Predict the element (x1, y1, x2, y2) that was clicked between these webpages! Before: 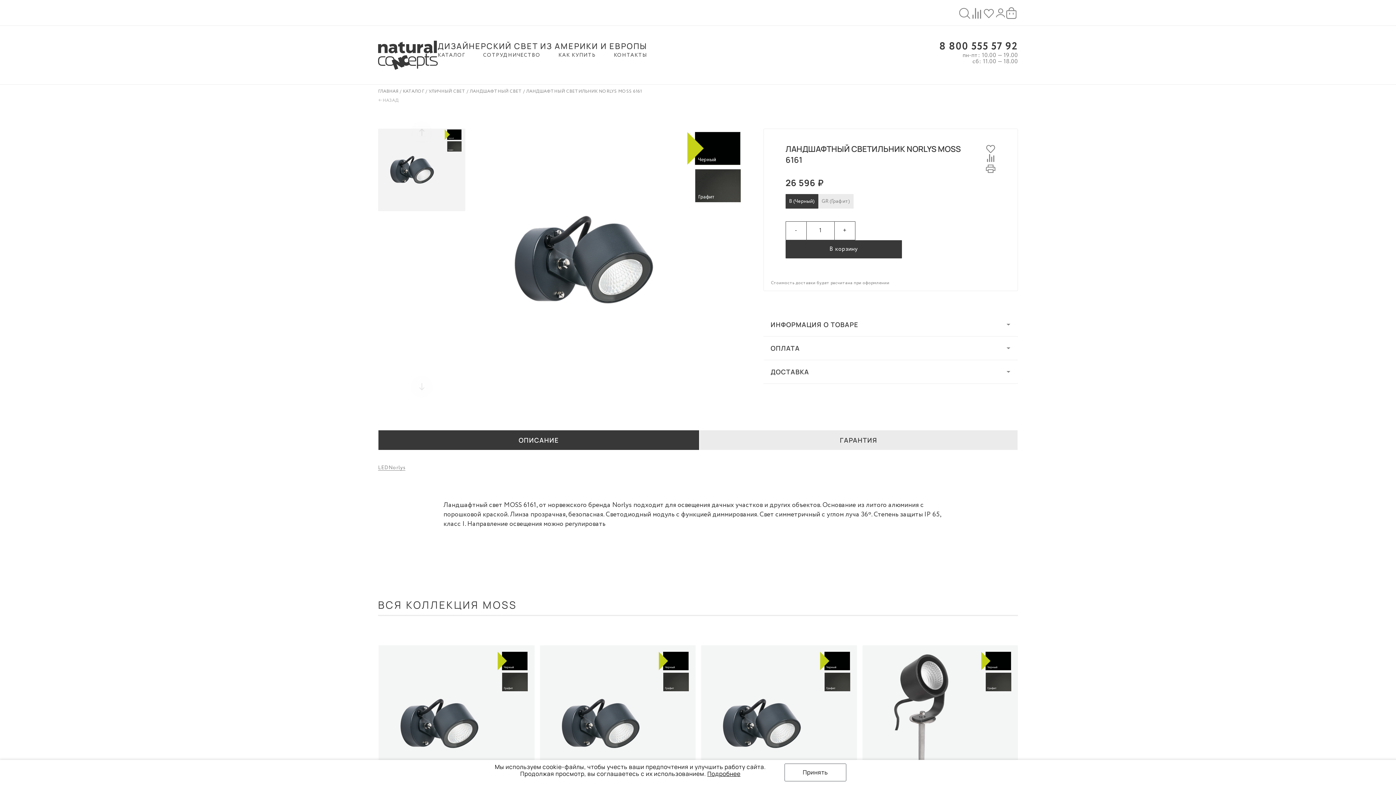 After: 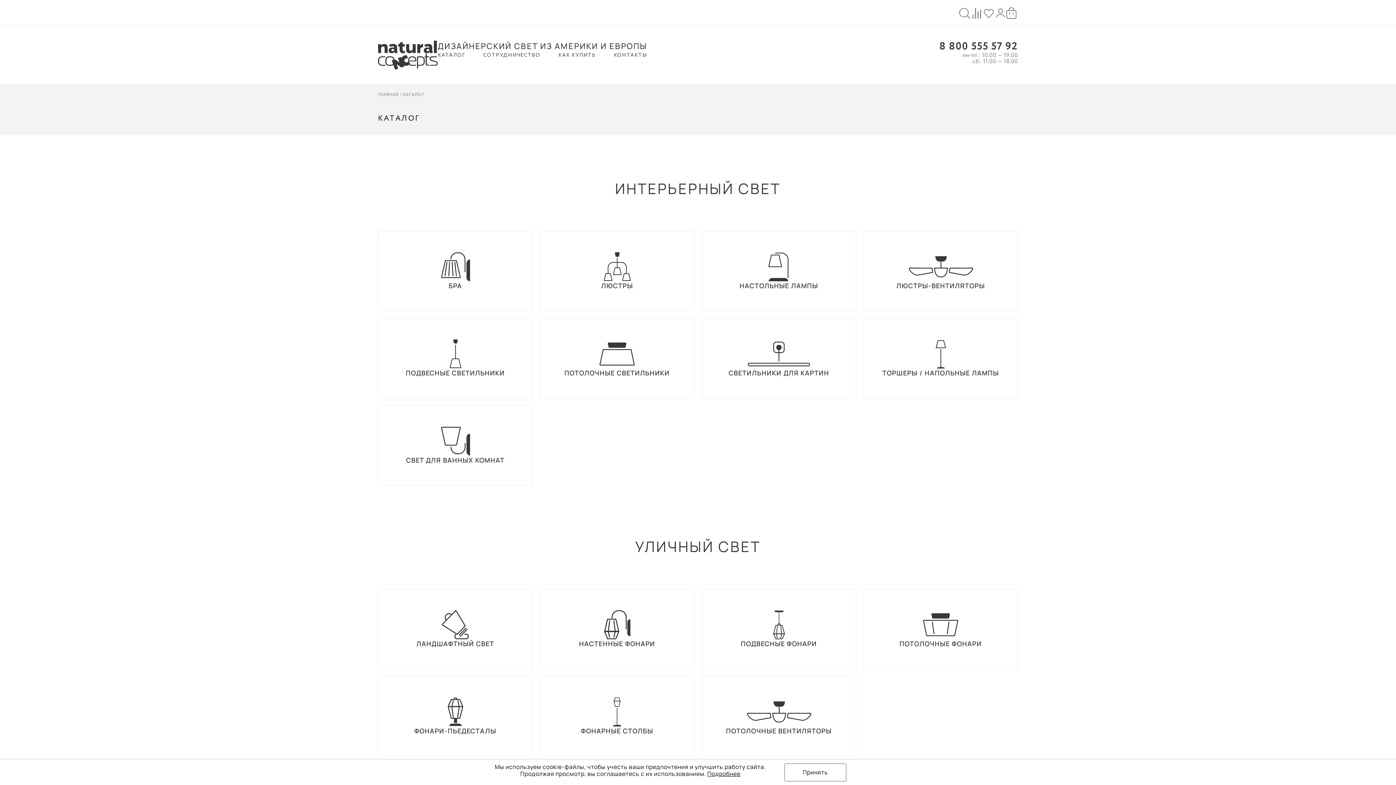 Action: bbox: (402, 88, 425, 94) label: КАТАЛОГ 